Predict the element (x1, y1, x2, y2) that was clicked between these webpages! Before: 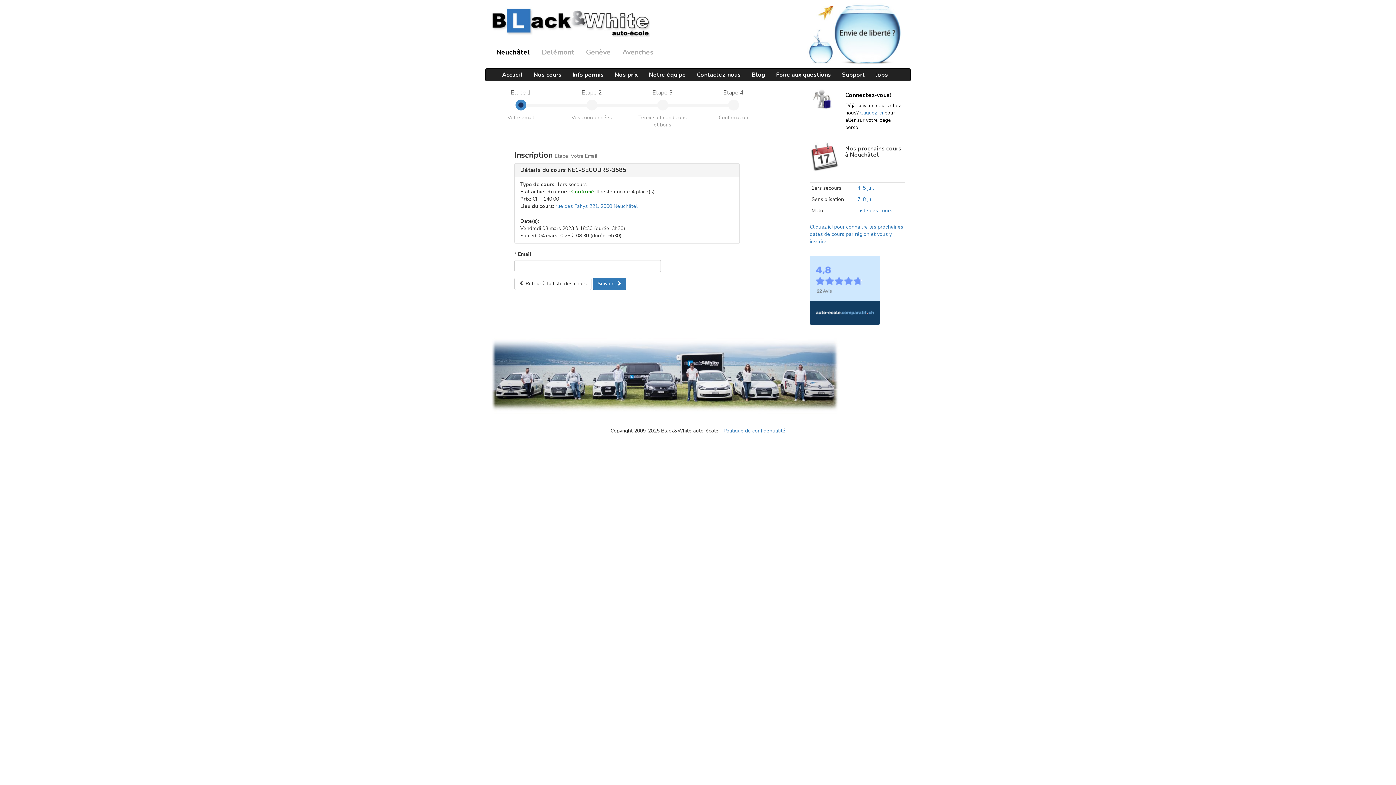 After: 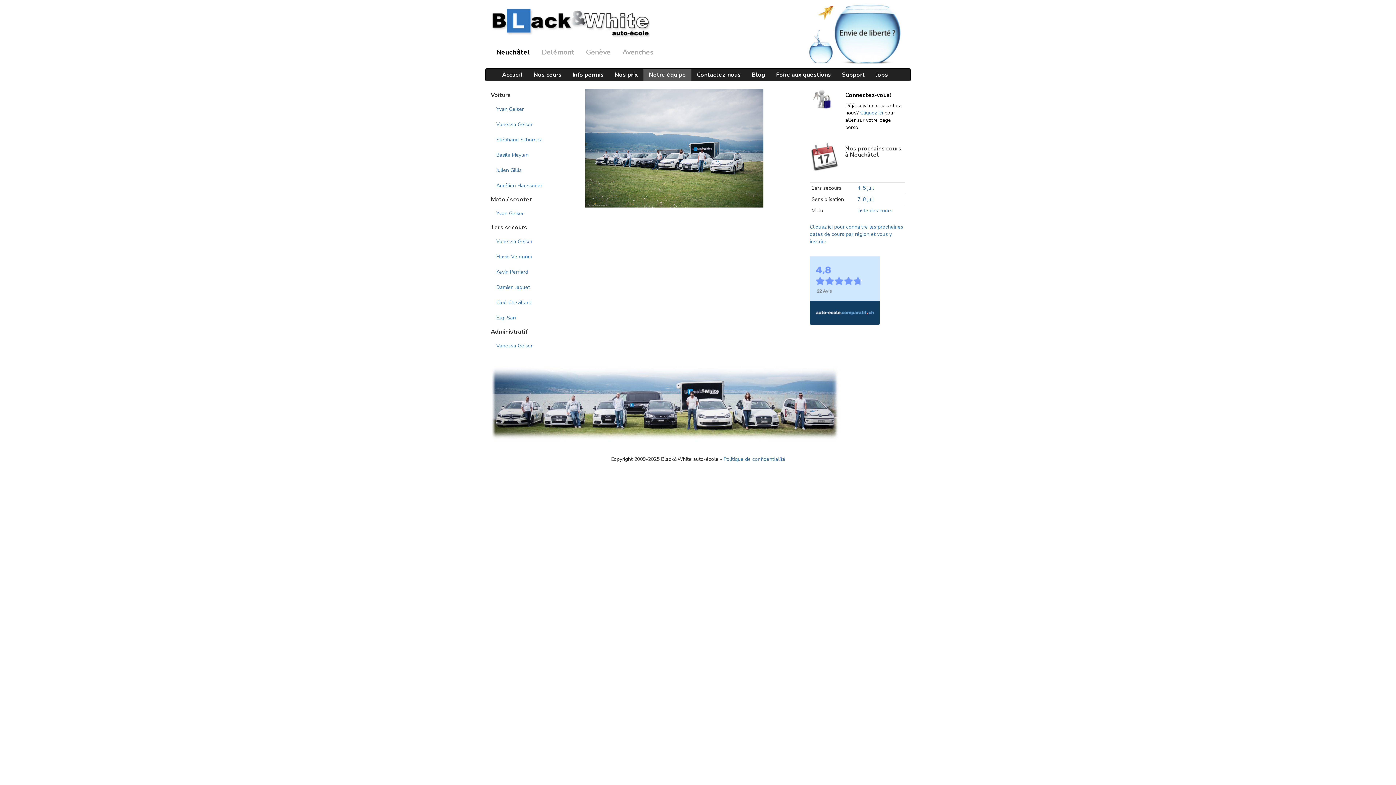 Action: label: Notre équipe bbox: (643, 68, 691, 81)